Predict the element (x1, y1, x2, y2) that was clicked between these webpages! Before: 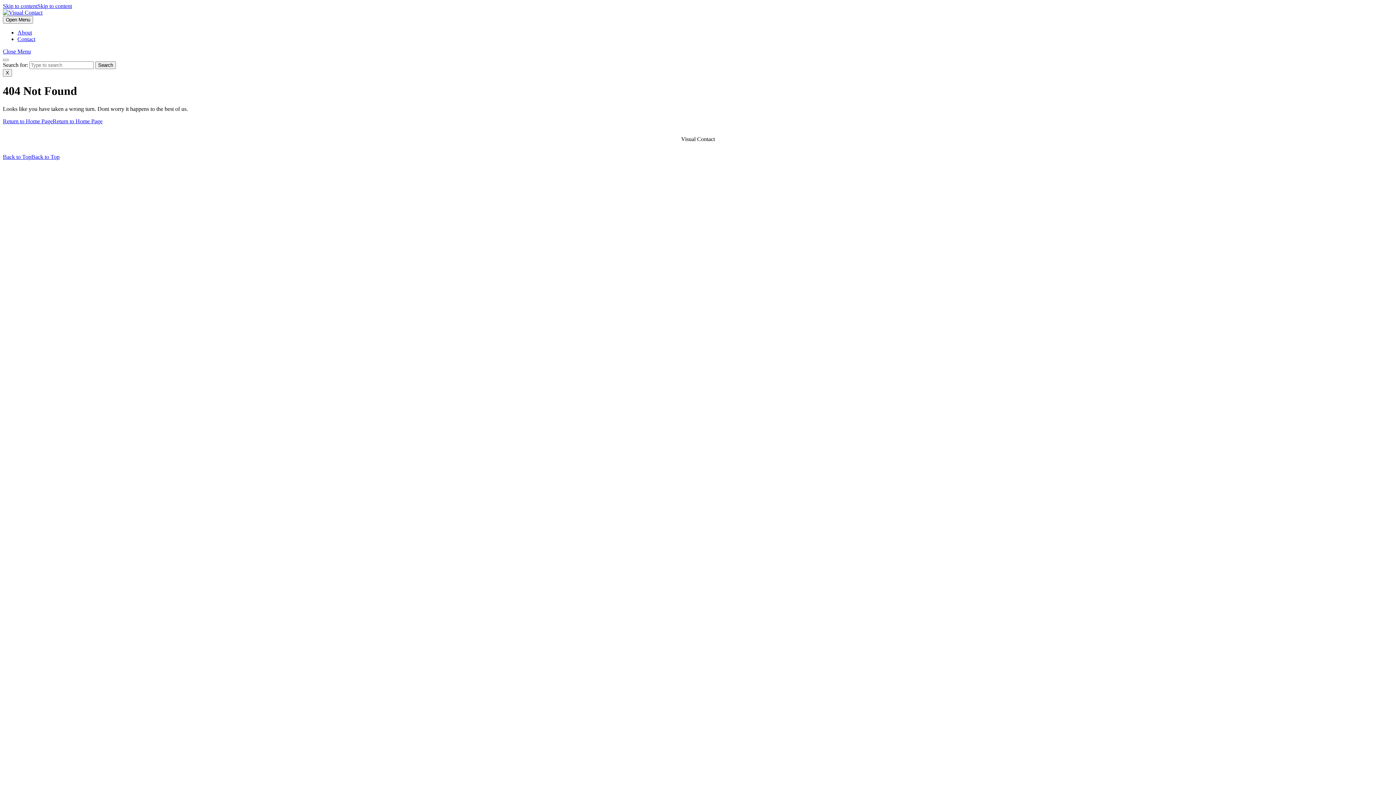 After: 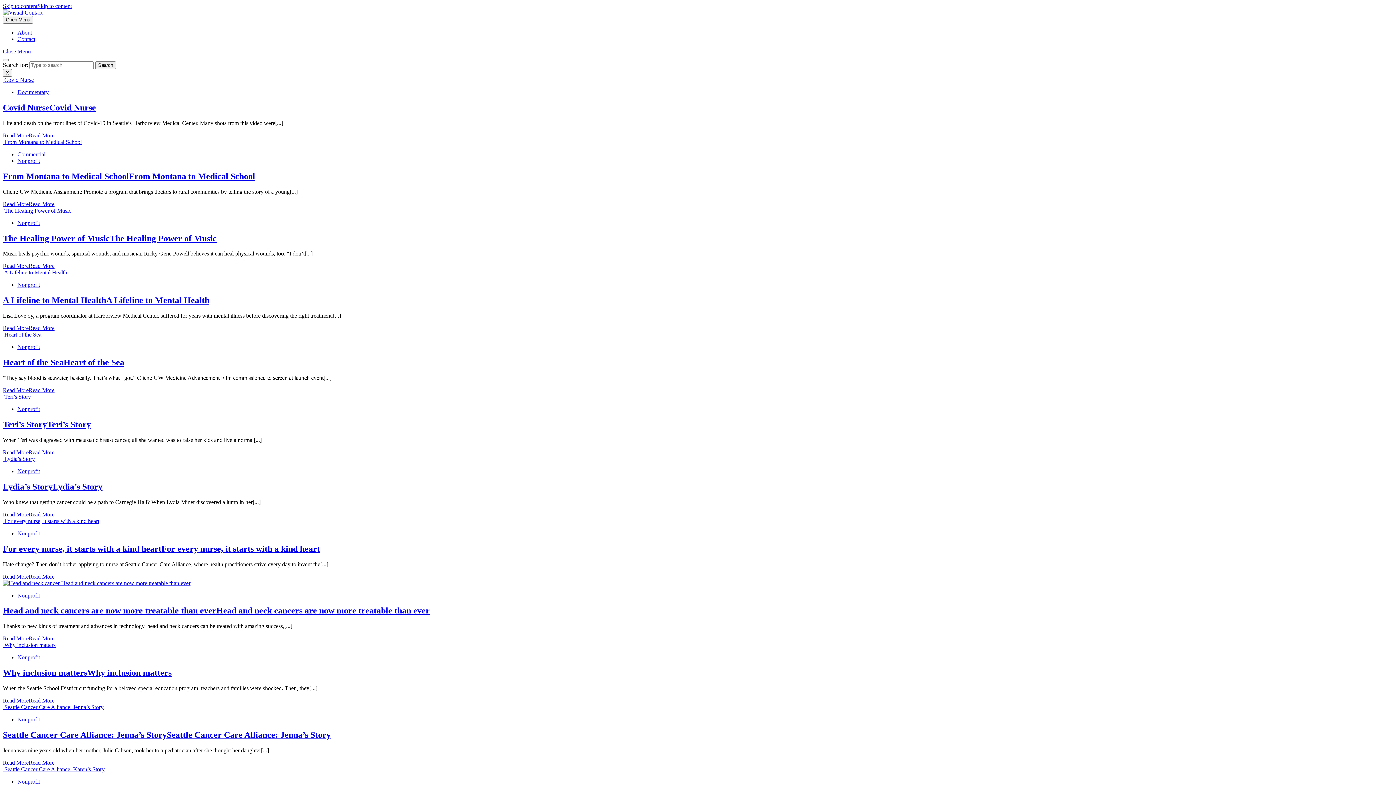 Action: label: Return to Home PageReturn to Home Page bbox: (2, 118, 102, 124)